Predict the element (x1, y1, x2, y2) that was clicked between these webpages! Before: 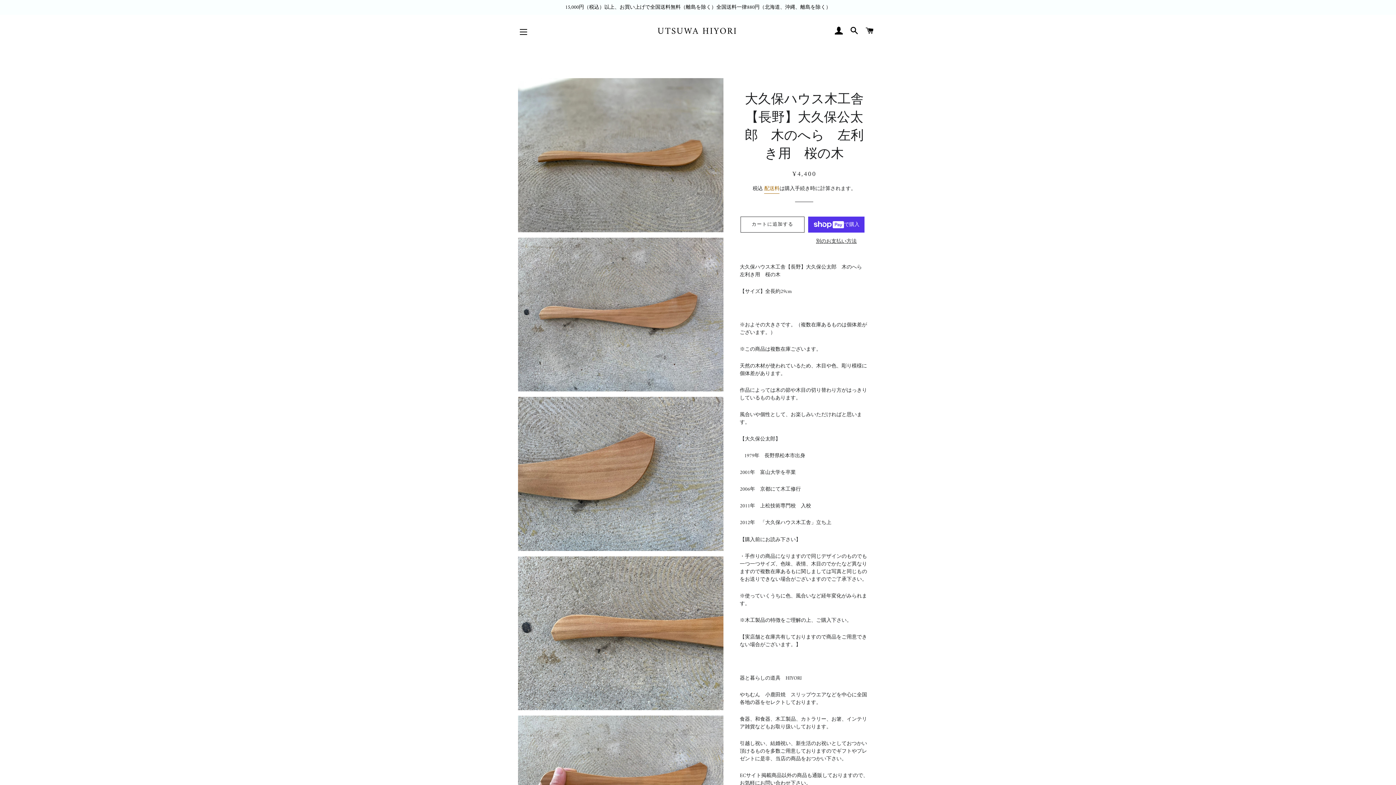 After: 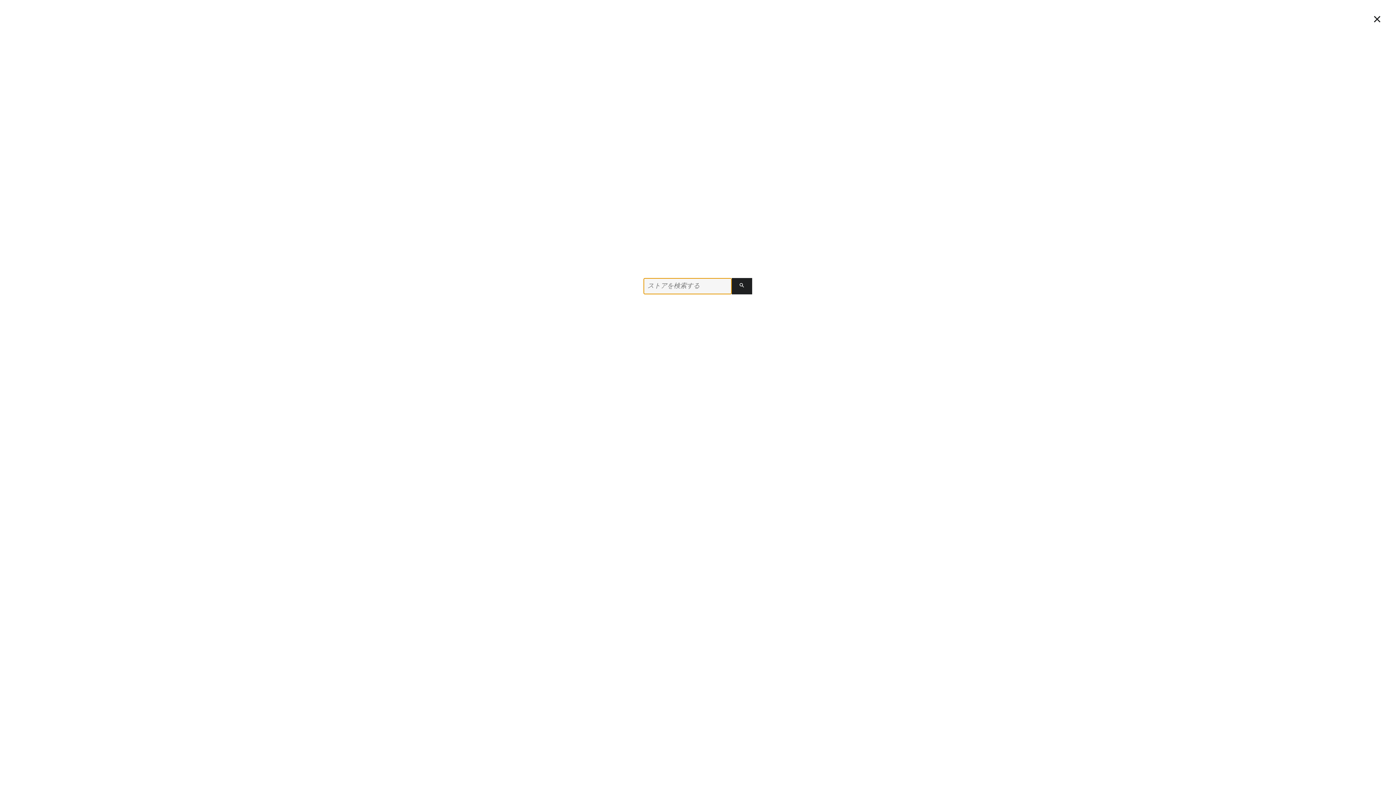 Action: bbox: (847, 20, 861, 43) label: 検索